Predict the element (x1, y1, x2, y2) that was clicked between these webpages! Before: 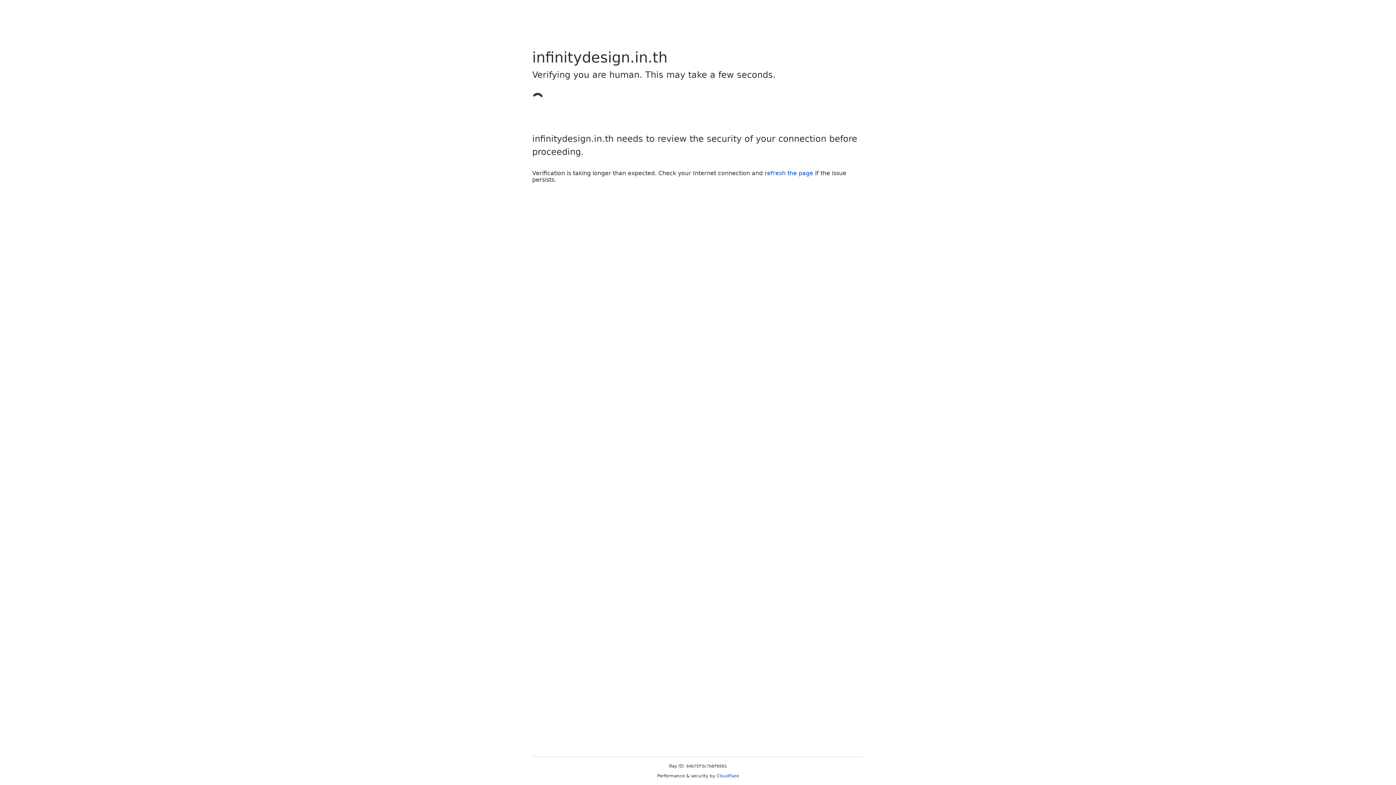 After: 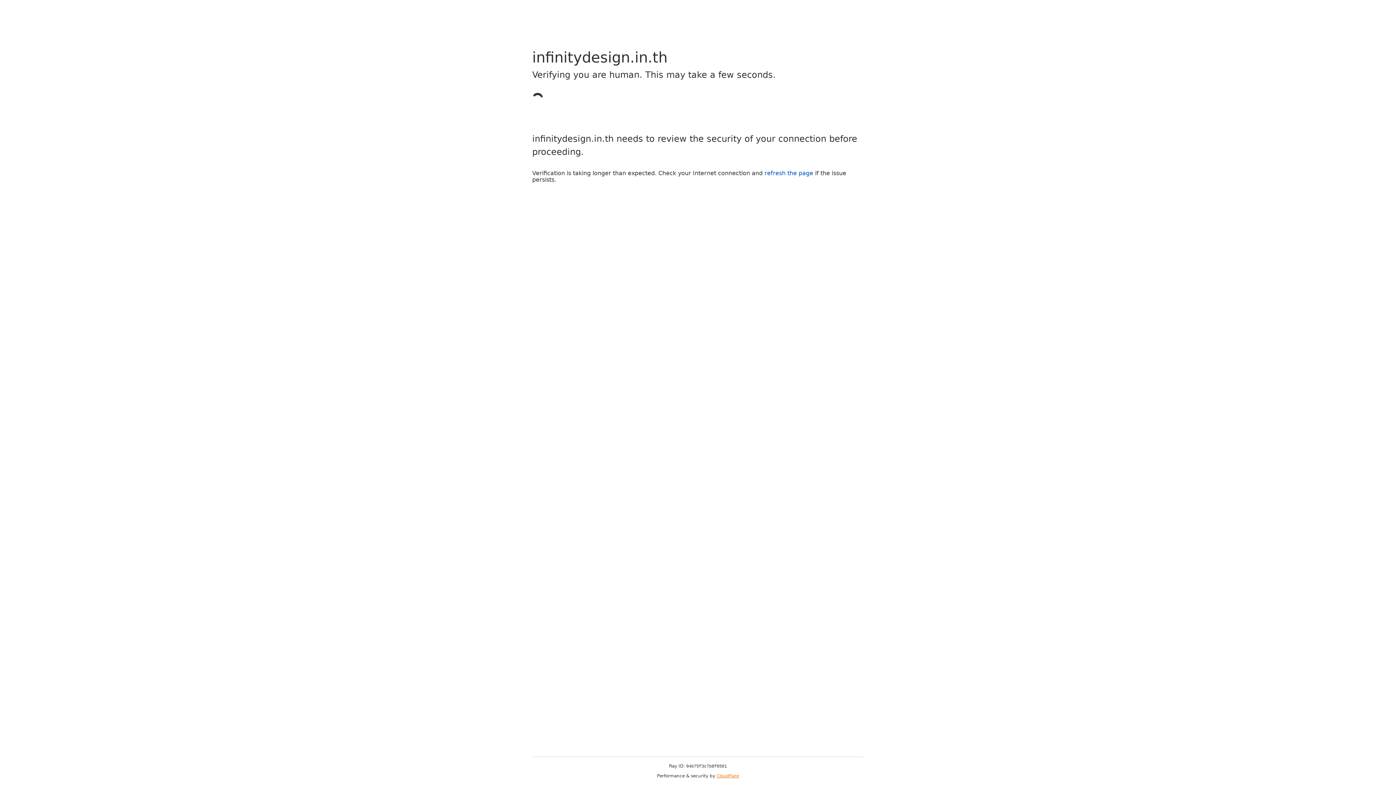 Action: bbox: (716, 773, 739, 778) label: Cloudflare